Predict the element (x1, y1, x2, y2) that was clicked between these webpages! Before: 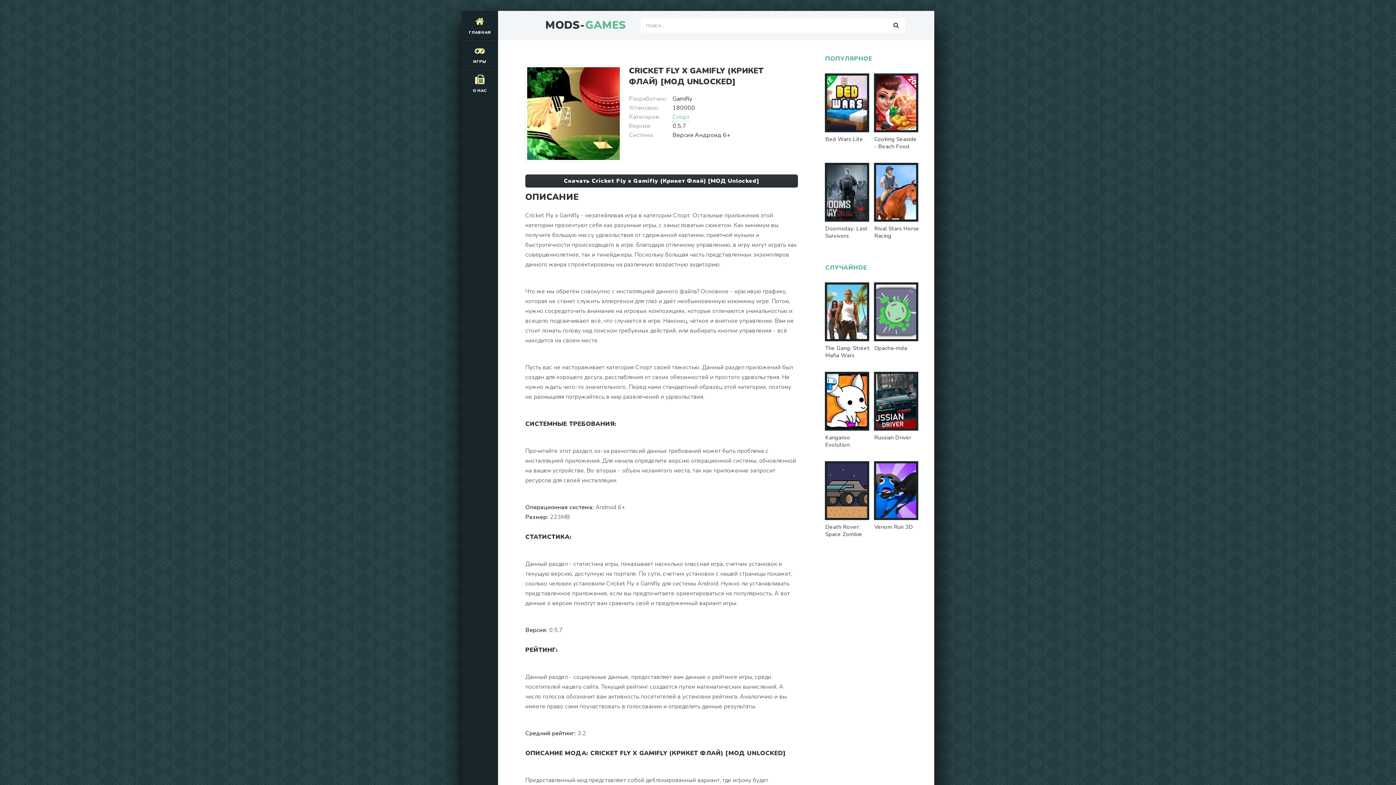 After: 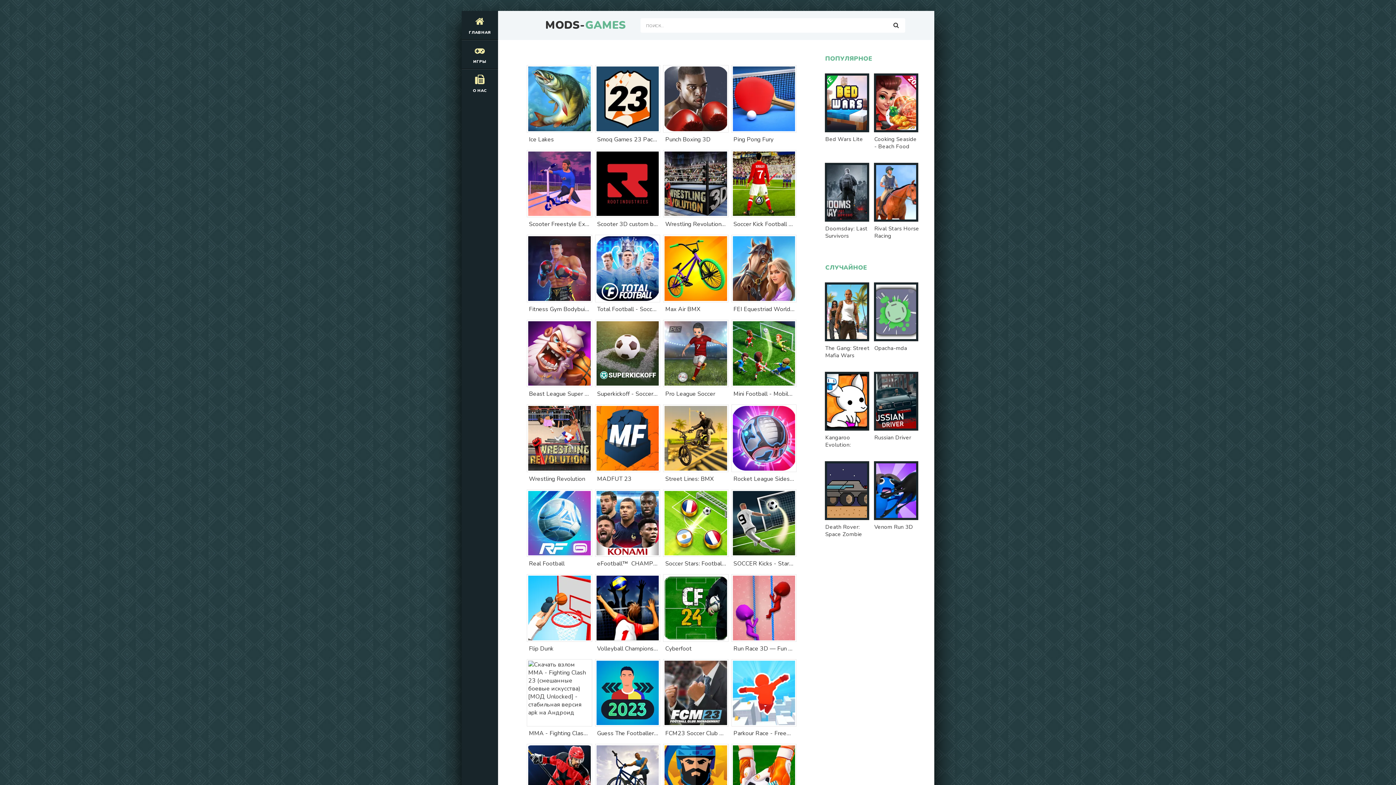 Action: label: Спорт bbox: (672, 113, 689, 121)